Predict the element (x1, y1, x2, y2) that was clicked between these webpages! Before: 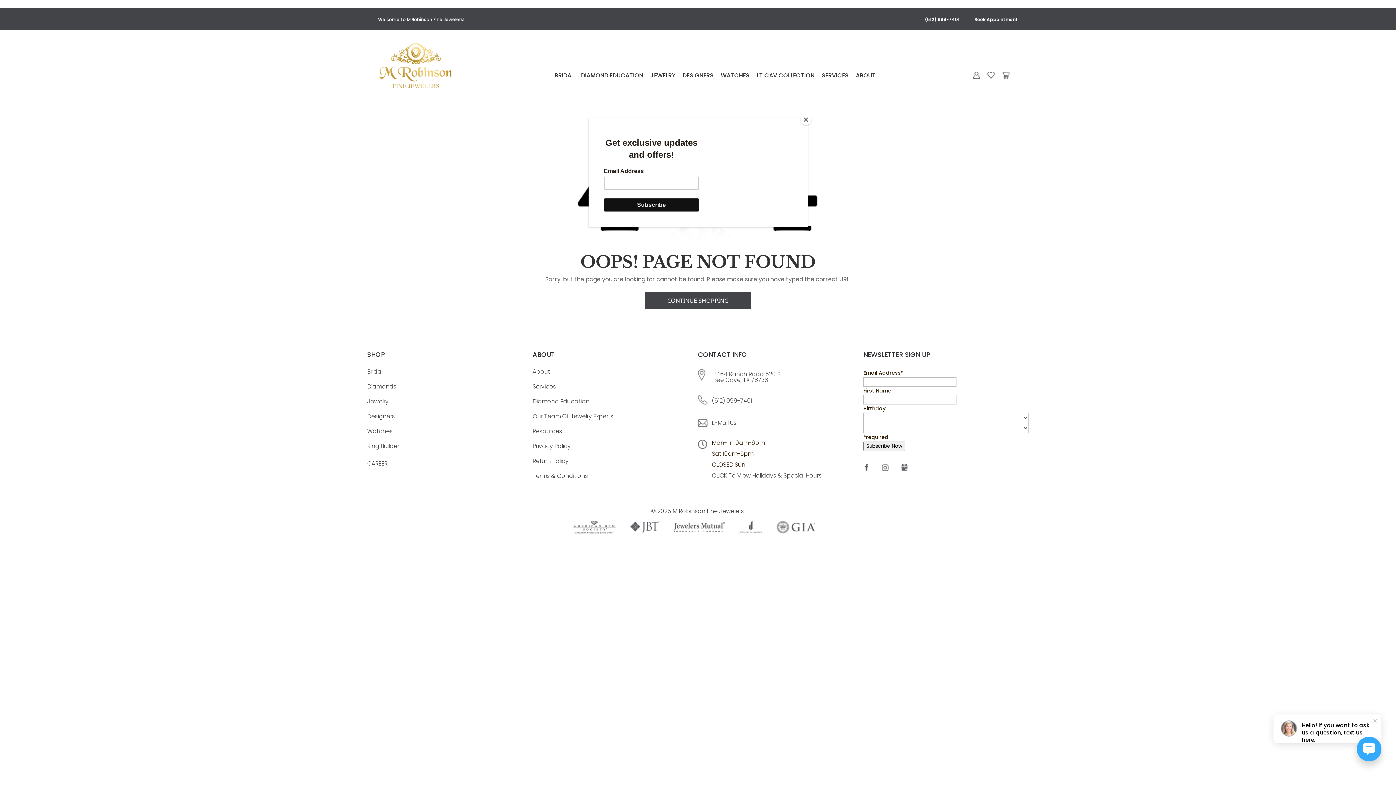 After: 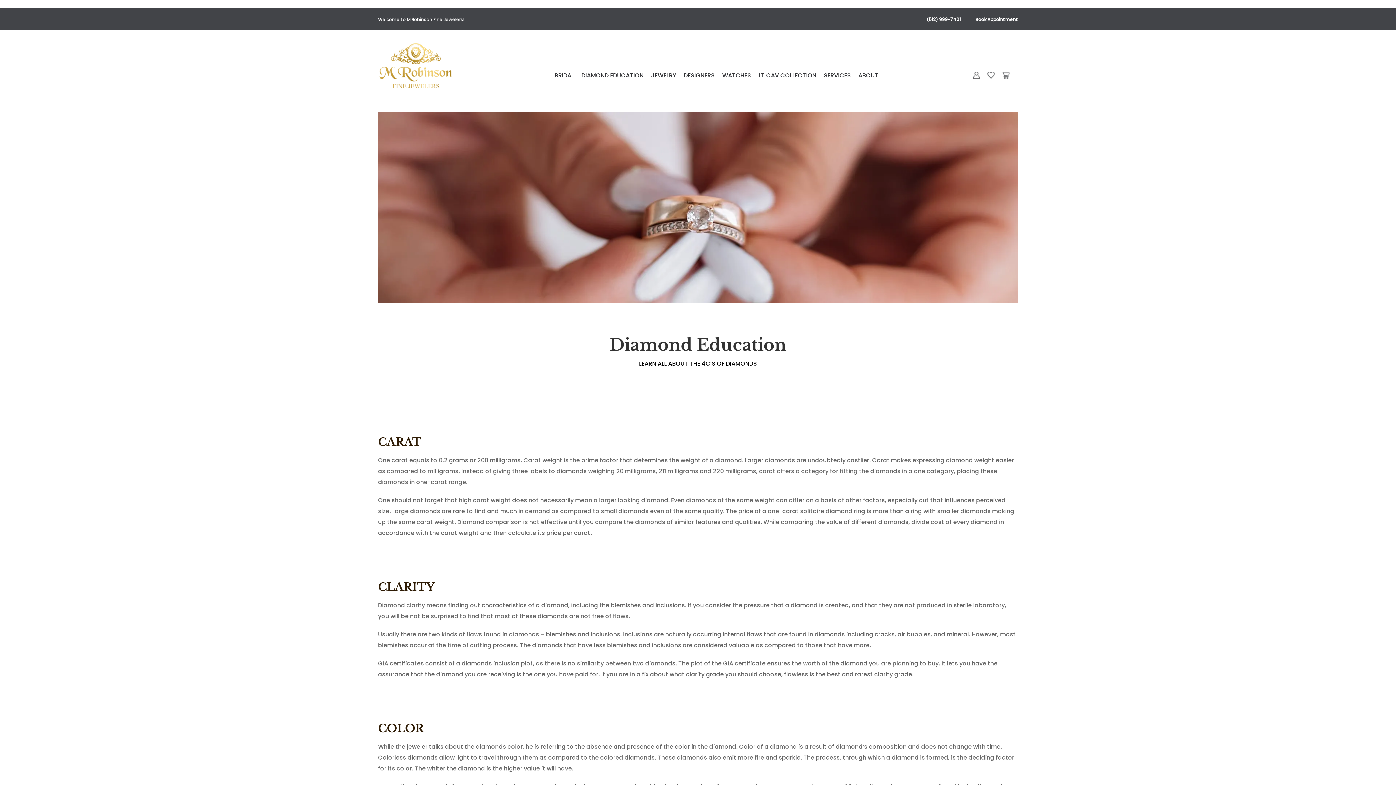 Action: label: DIAMOND EDUCATION bbox: (581, 73, 643, 85)